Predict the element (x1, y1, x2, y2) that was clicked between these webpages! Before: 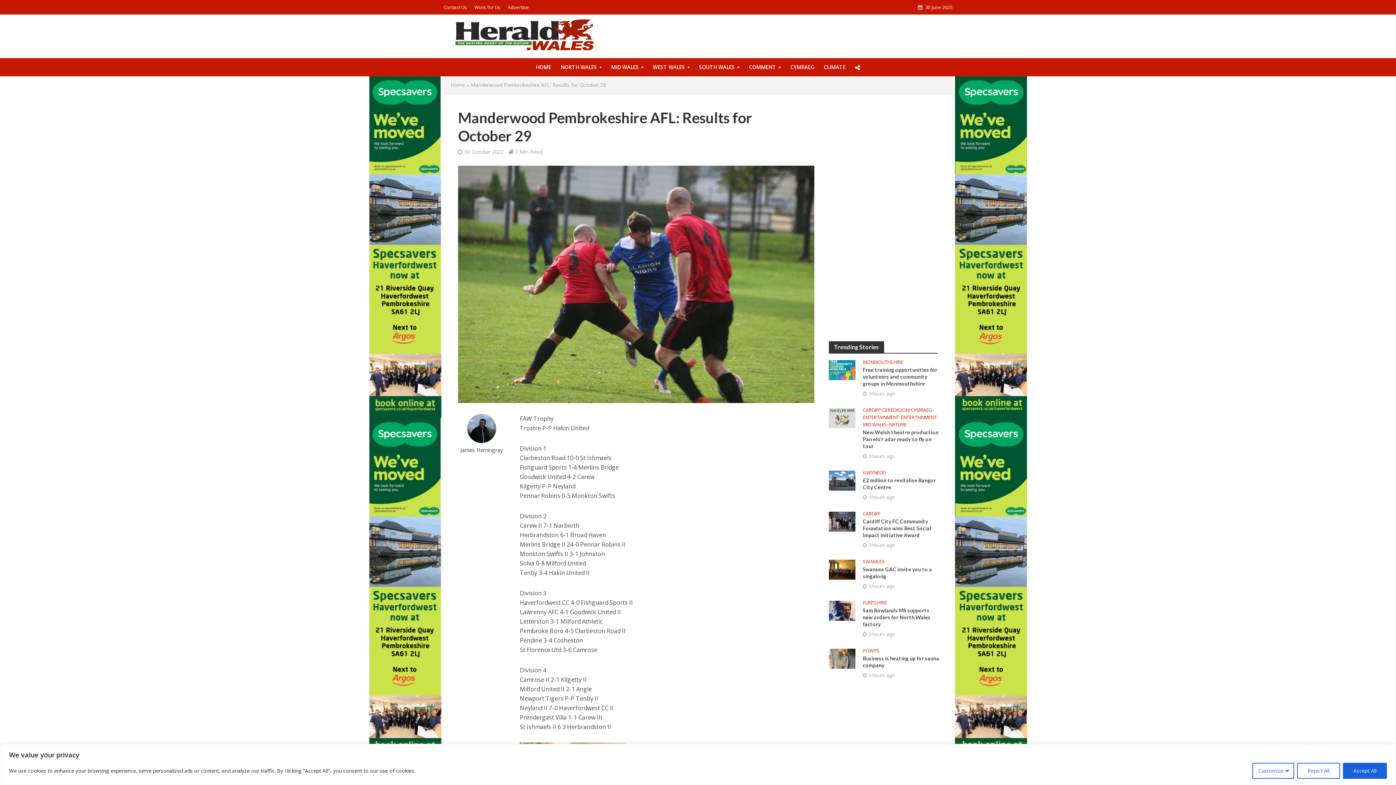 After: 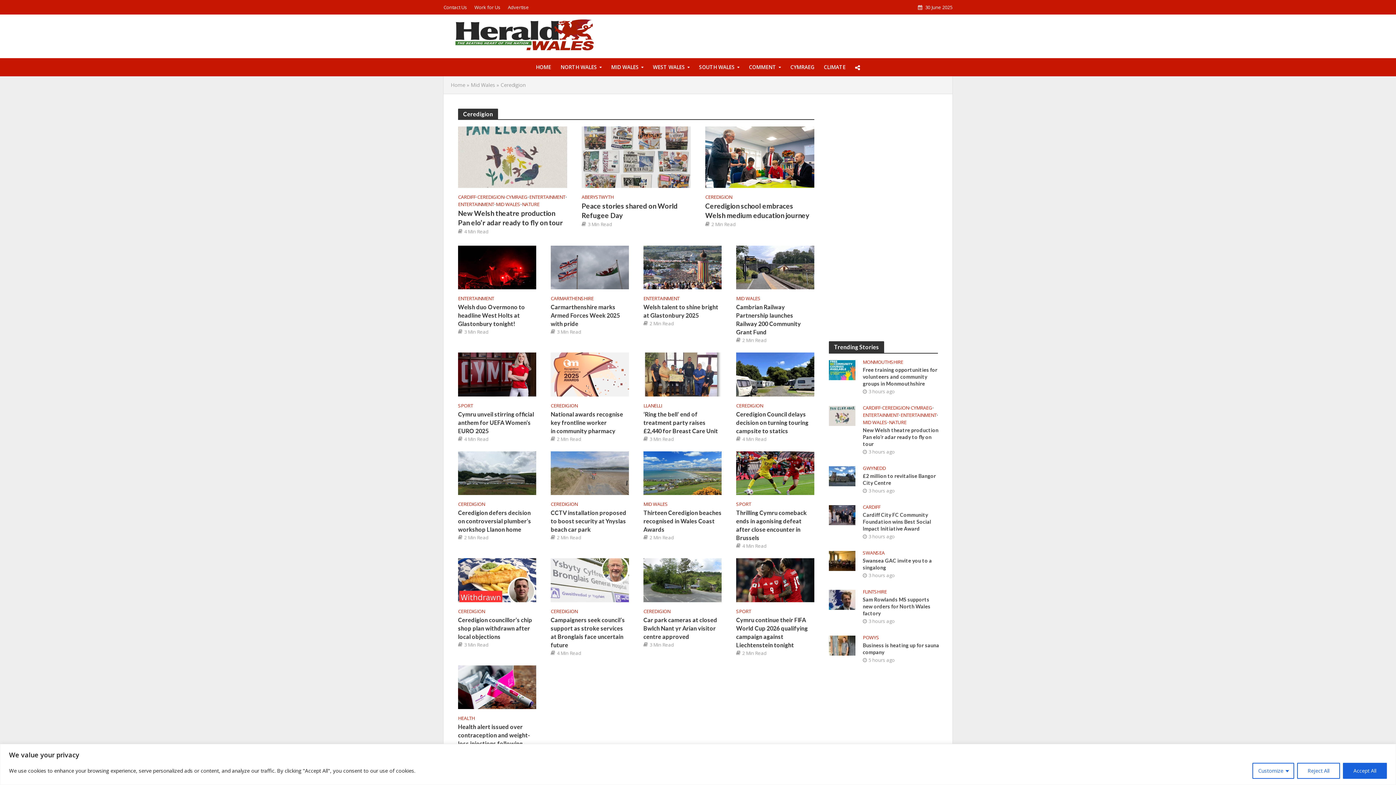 Action: bbox: (882, 407, 909, 414) label: CEREDIGION